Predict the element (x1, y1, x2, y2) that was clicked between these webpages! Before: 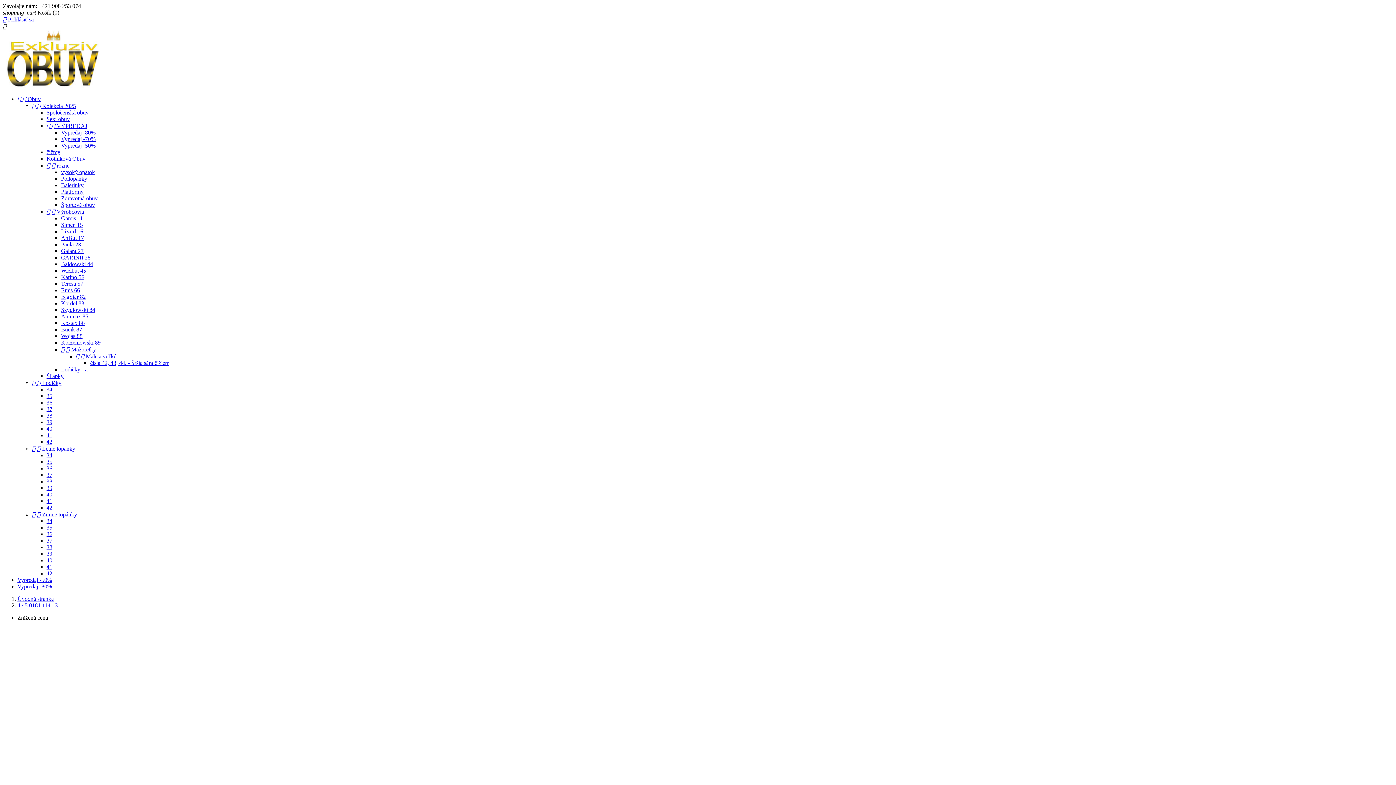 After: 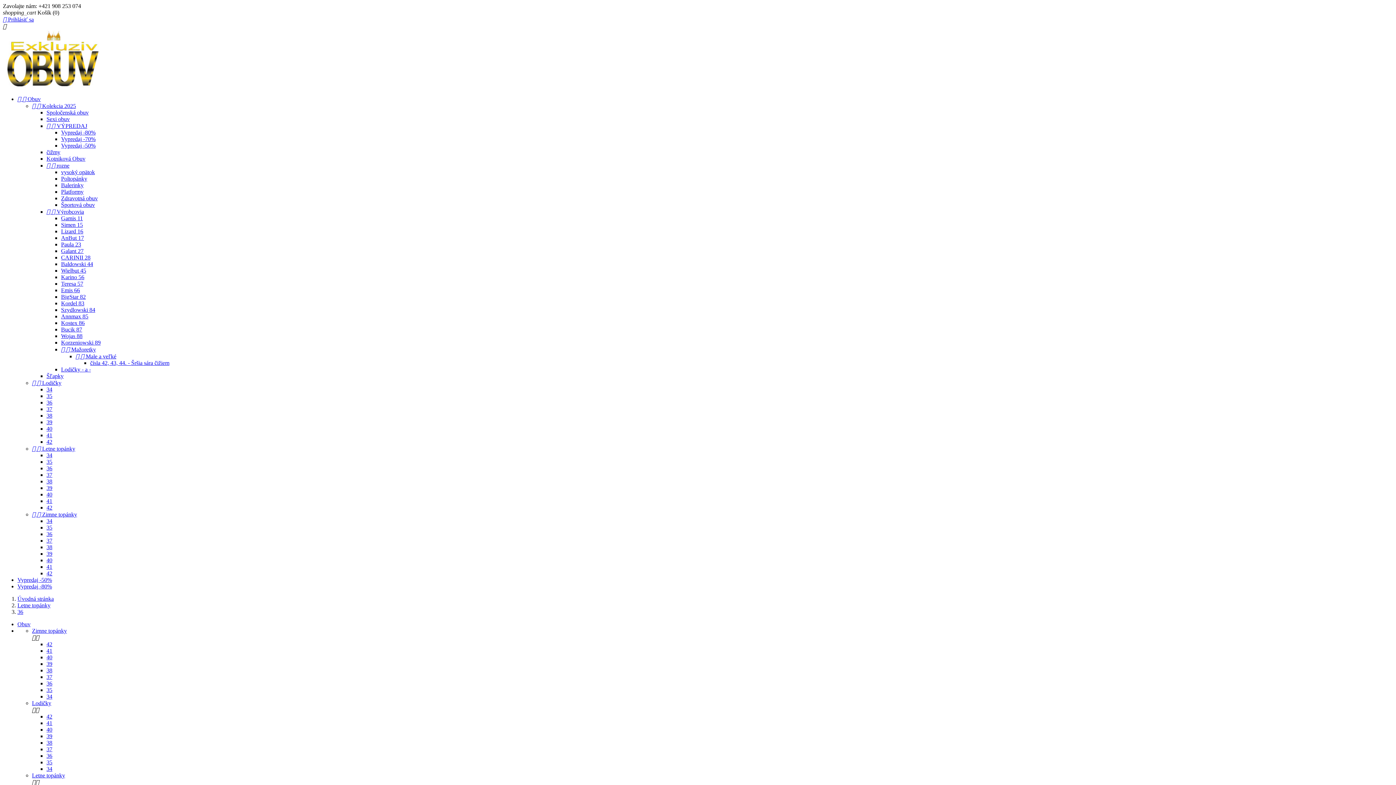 Action: label: 36 bbox: (46, 465, 52, 471)